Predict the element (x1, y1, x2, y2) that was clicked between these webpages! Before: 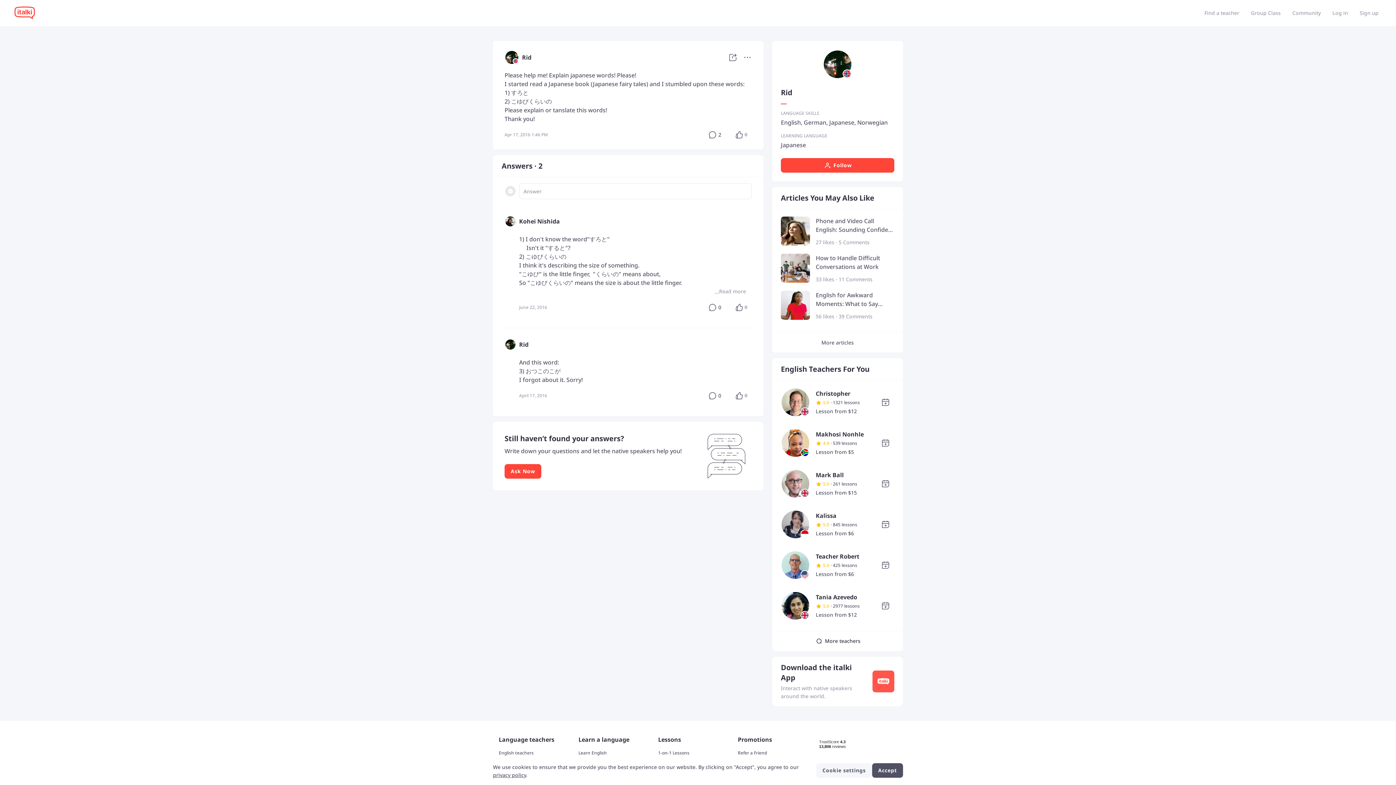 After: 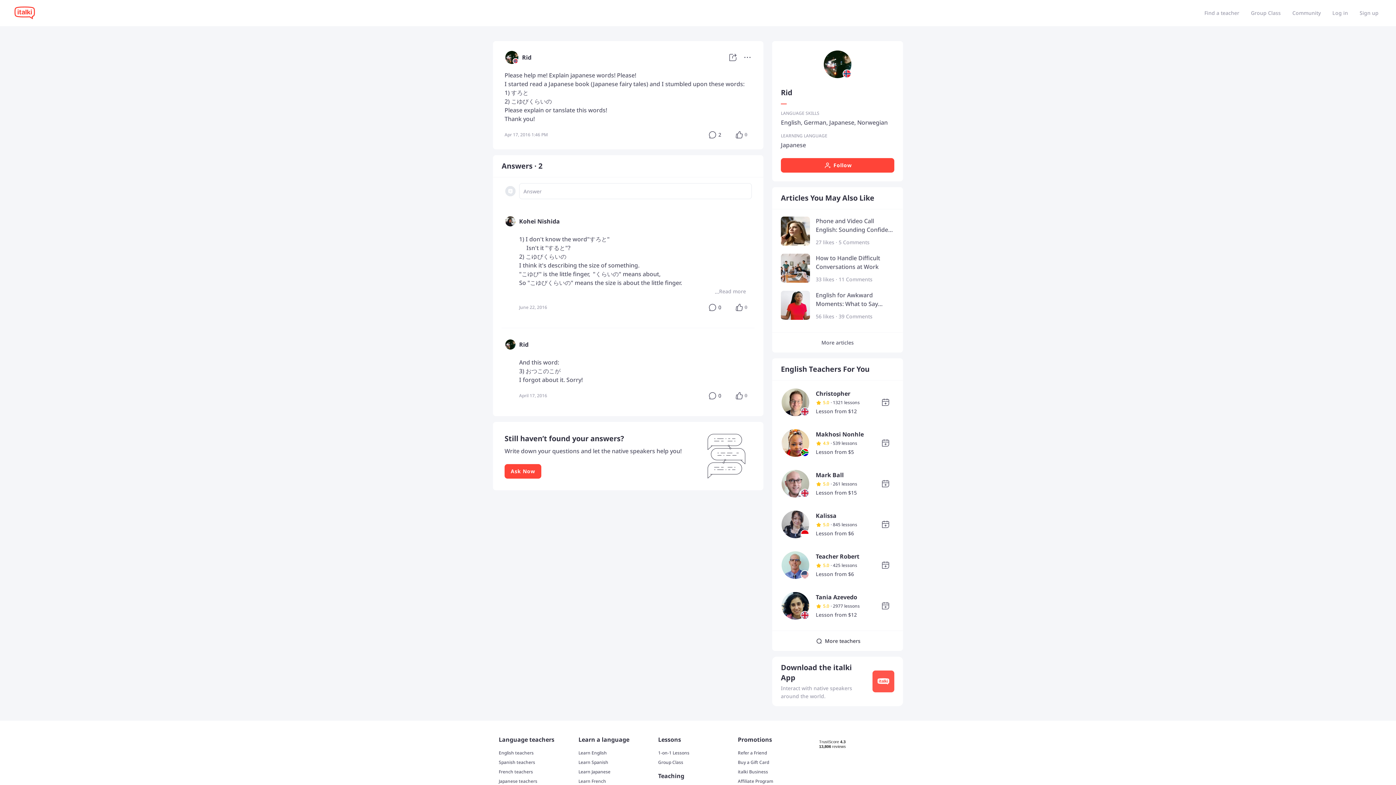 Action: label: Accept bbox: (872, 763, 903, 778)